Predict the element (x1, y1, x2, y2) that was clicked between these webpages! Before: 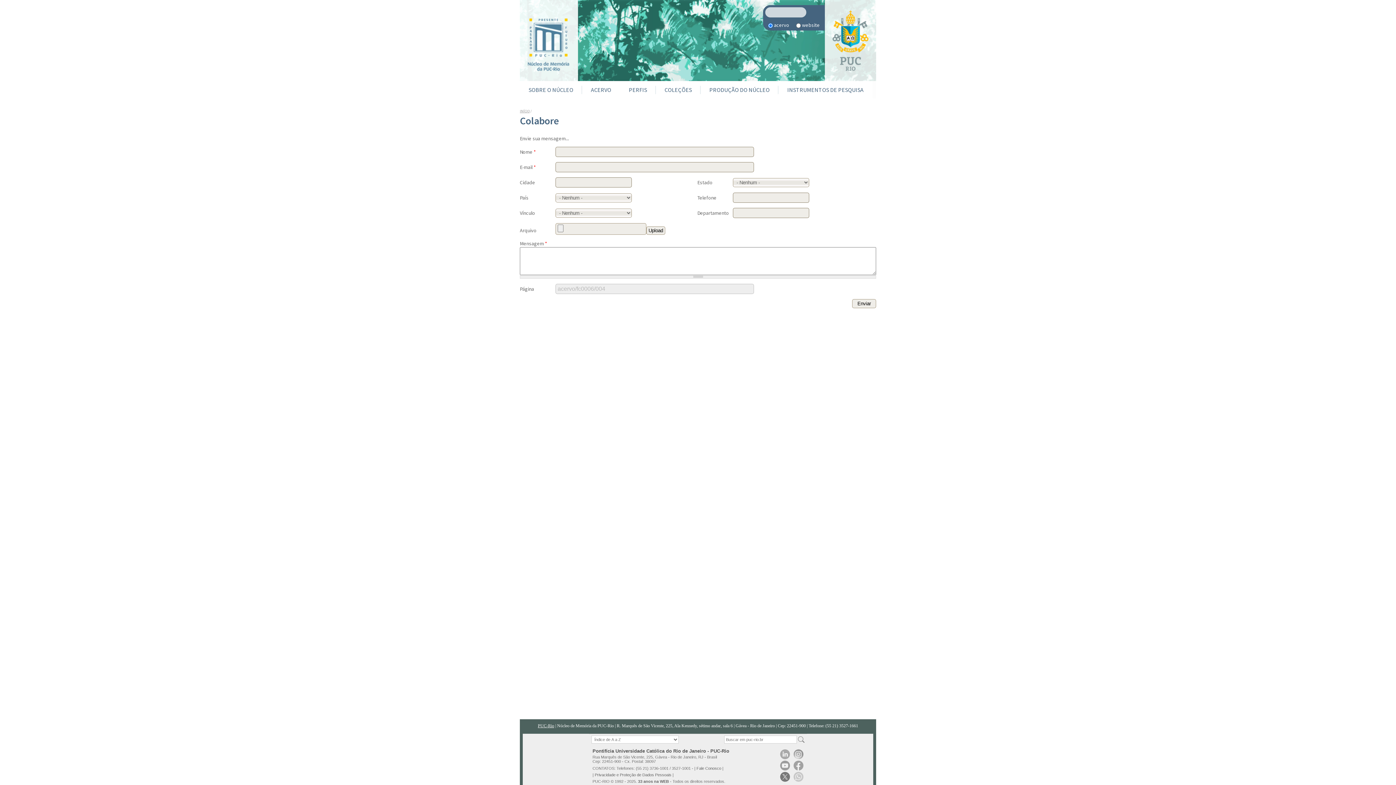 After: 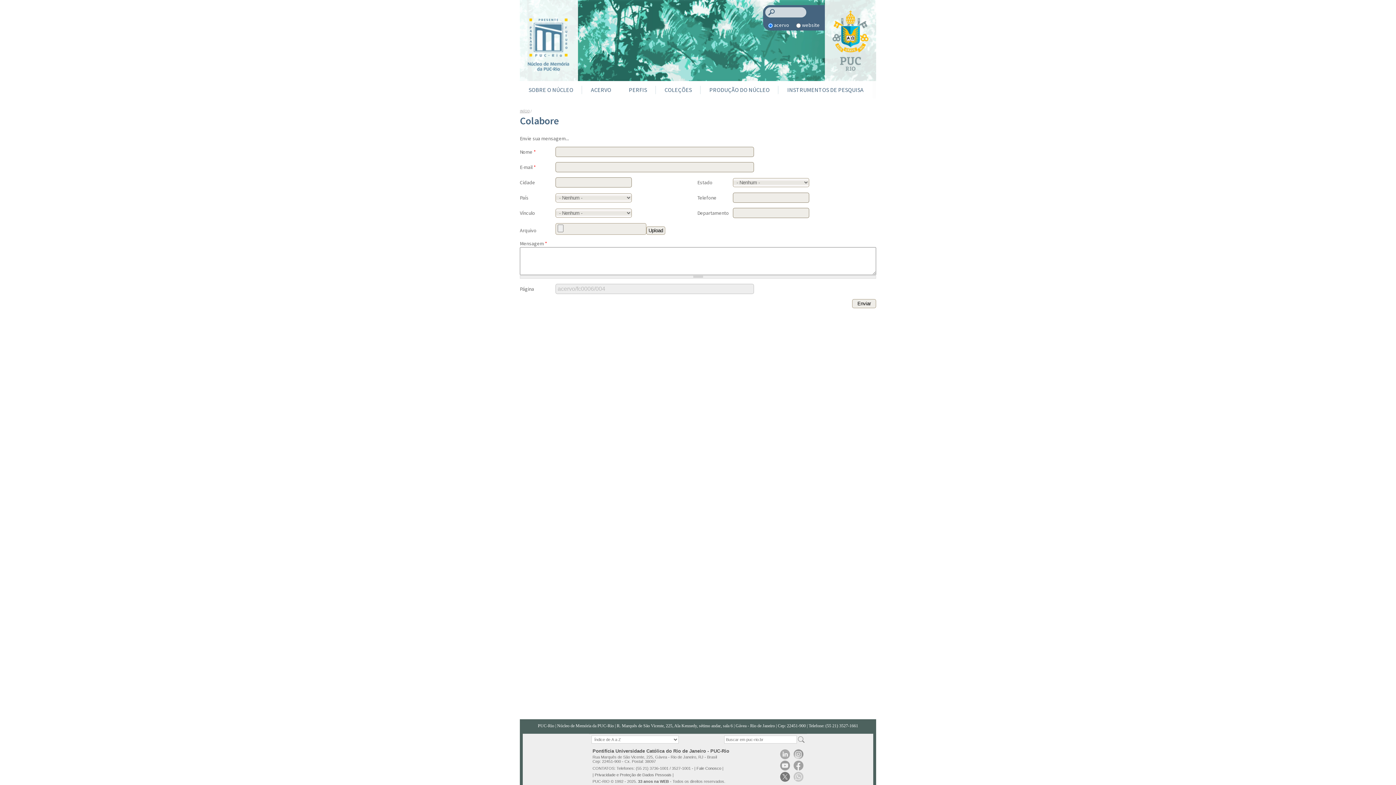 Action: label: PUC-Rio bbox: (538, 723, 554, 728)